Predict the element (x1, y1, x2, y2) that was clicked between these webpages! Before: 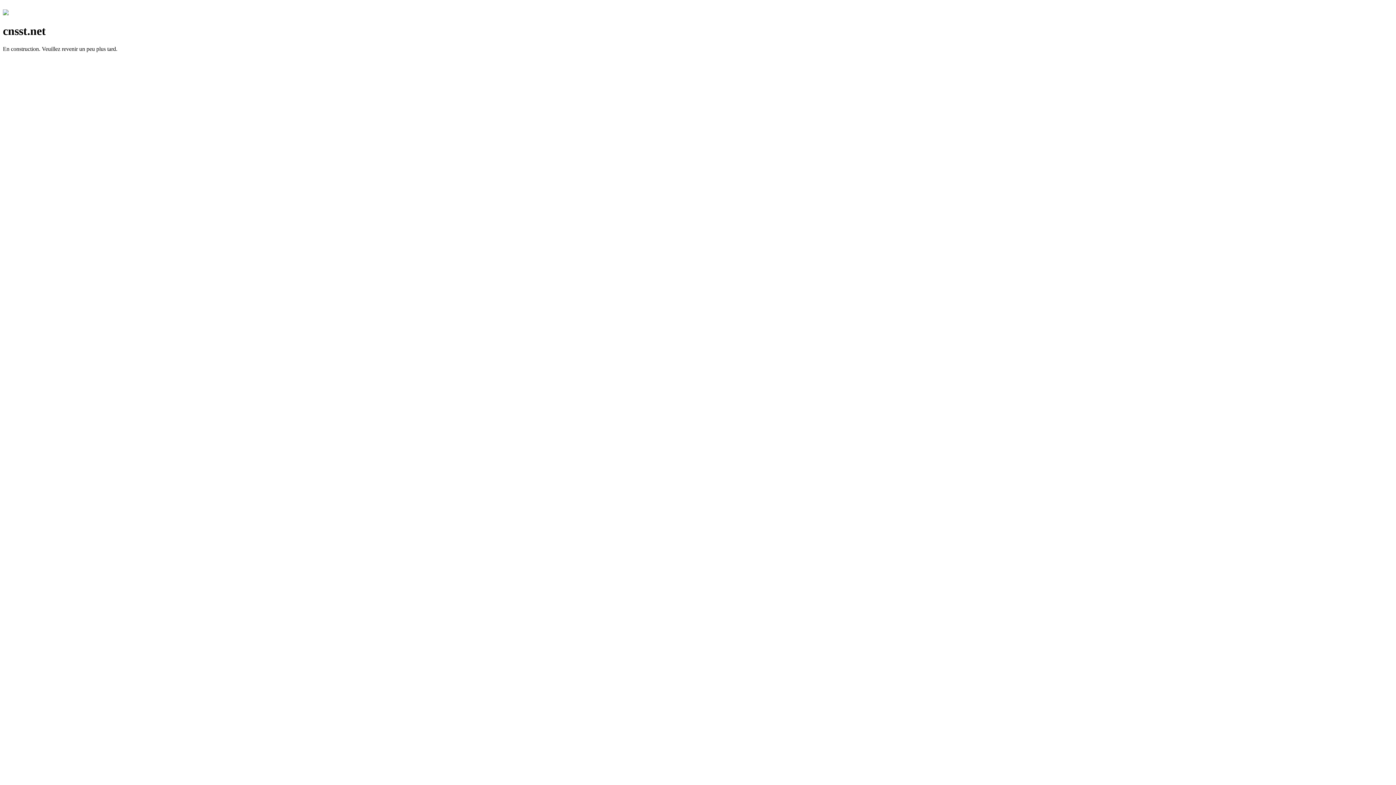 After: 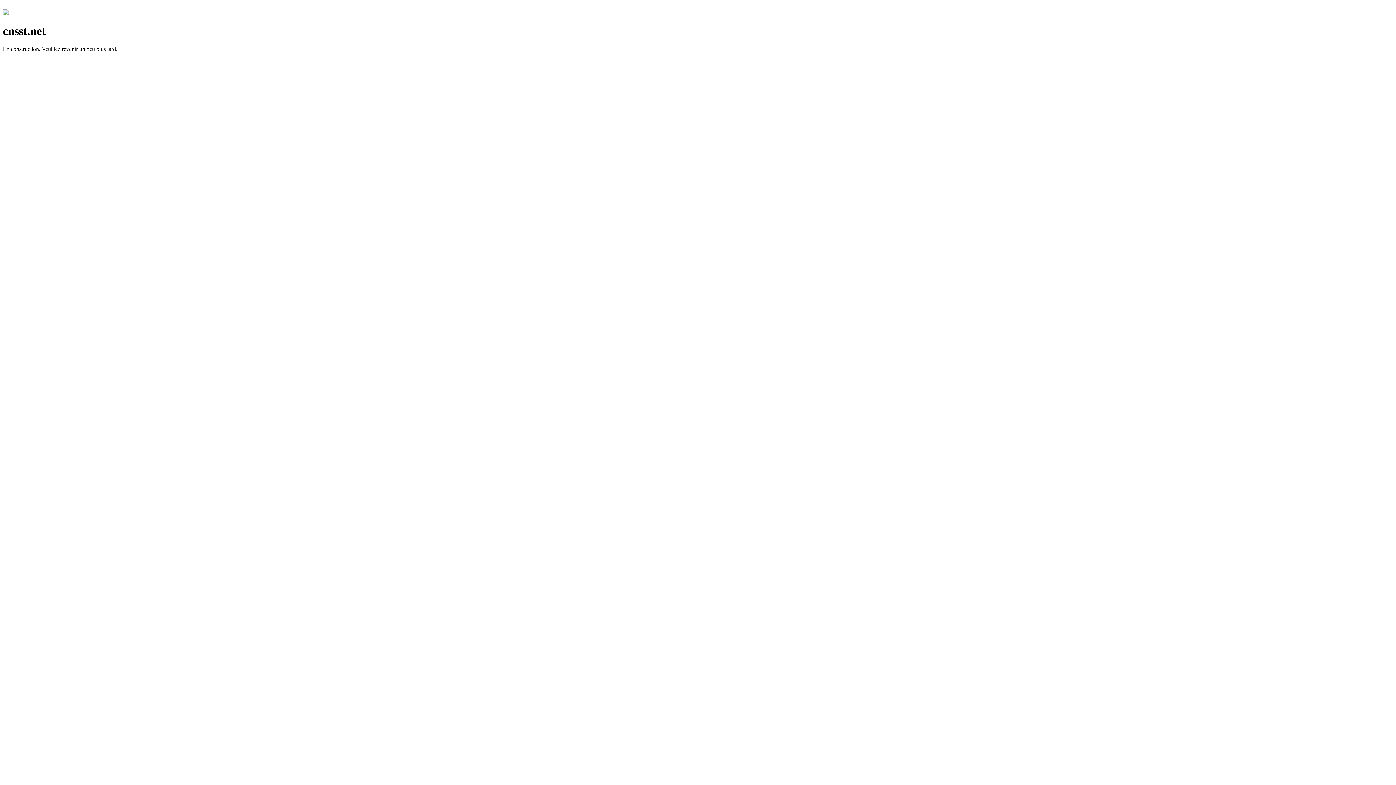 Action: bbox: (2, 10, 8, 16)